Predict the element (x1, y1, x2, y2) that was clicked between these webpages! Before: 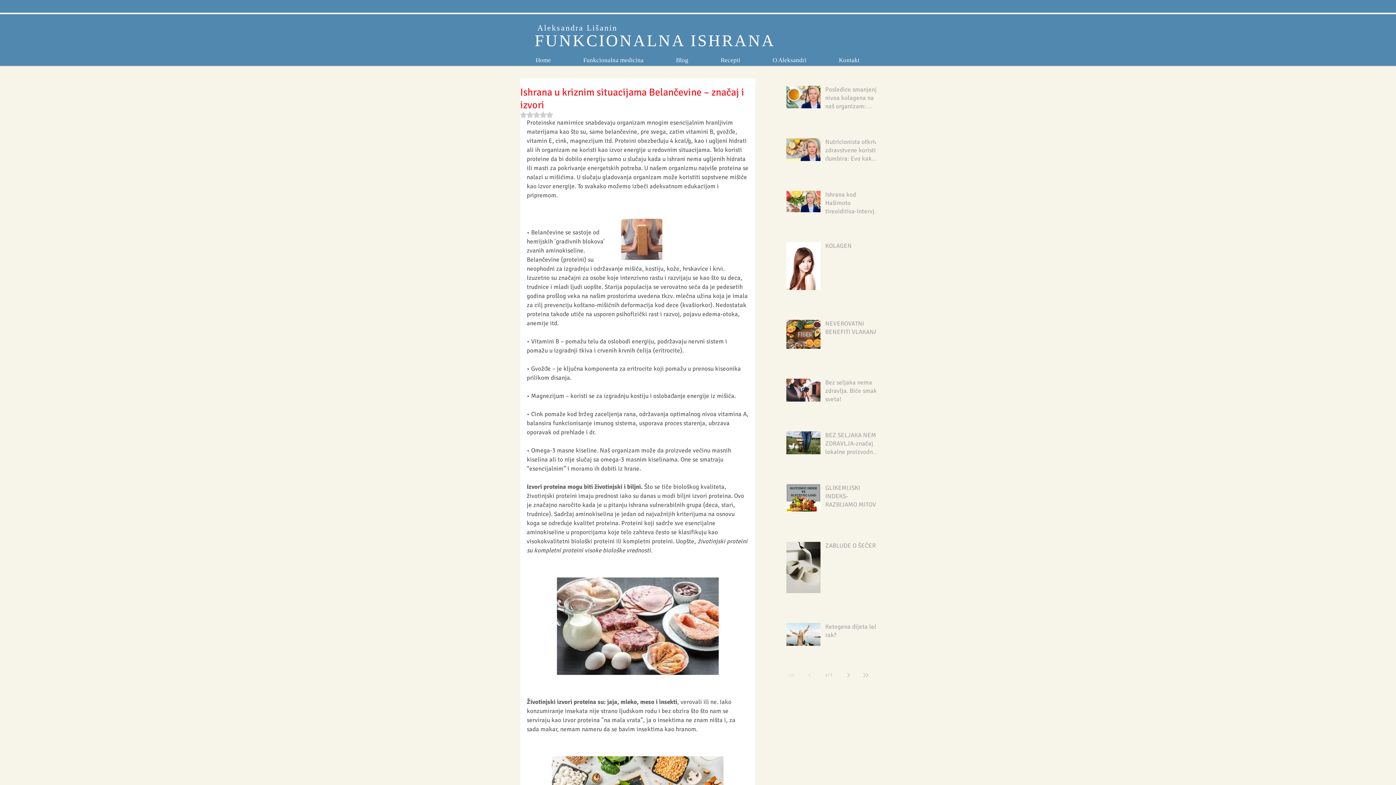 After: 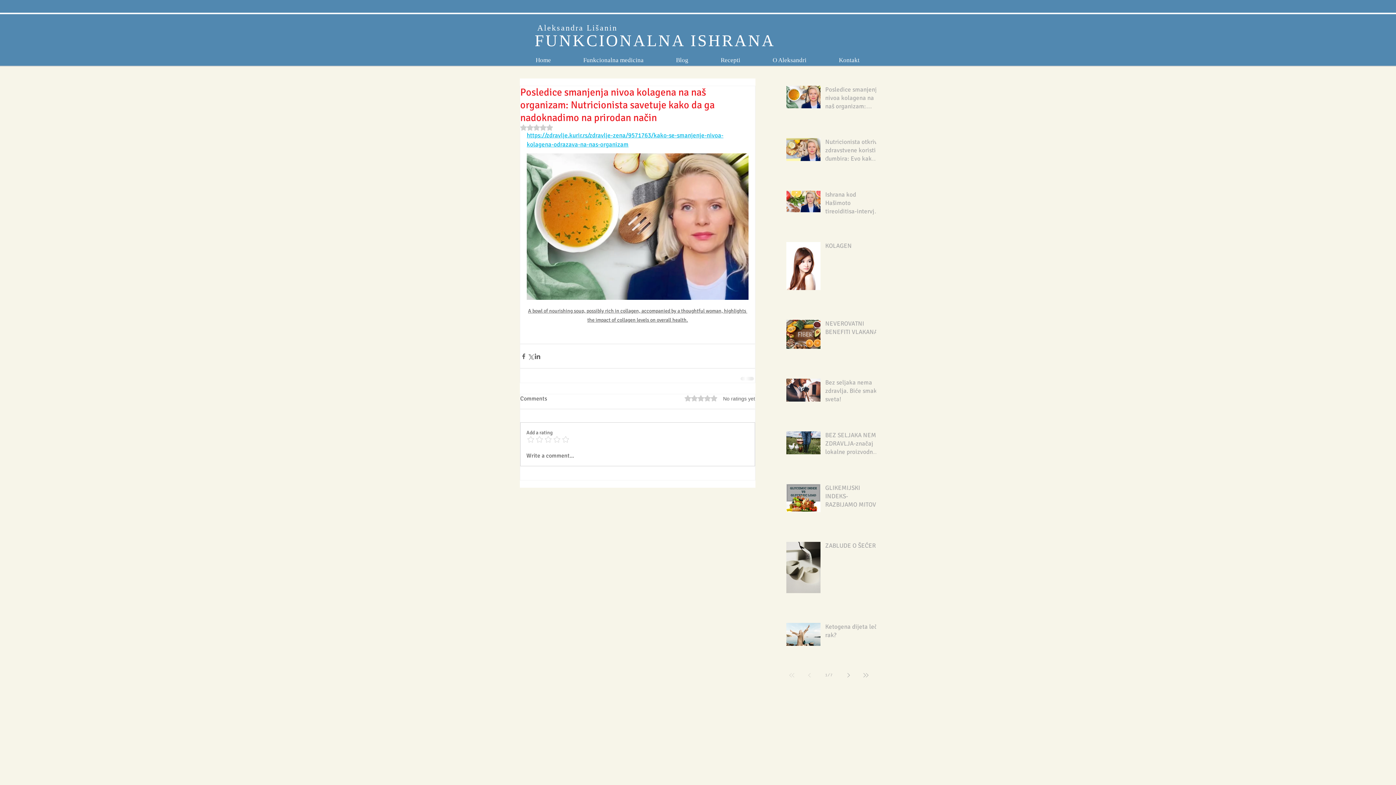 Action: label: Posledice smanjenja nivoa kolagena na naš organizam: Nutricionista savetuje kako da ga nadoknadimo na prirodan način bbox: (825, 85, 880, 113)